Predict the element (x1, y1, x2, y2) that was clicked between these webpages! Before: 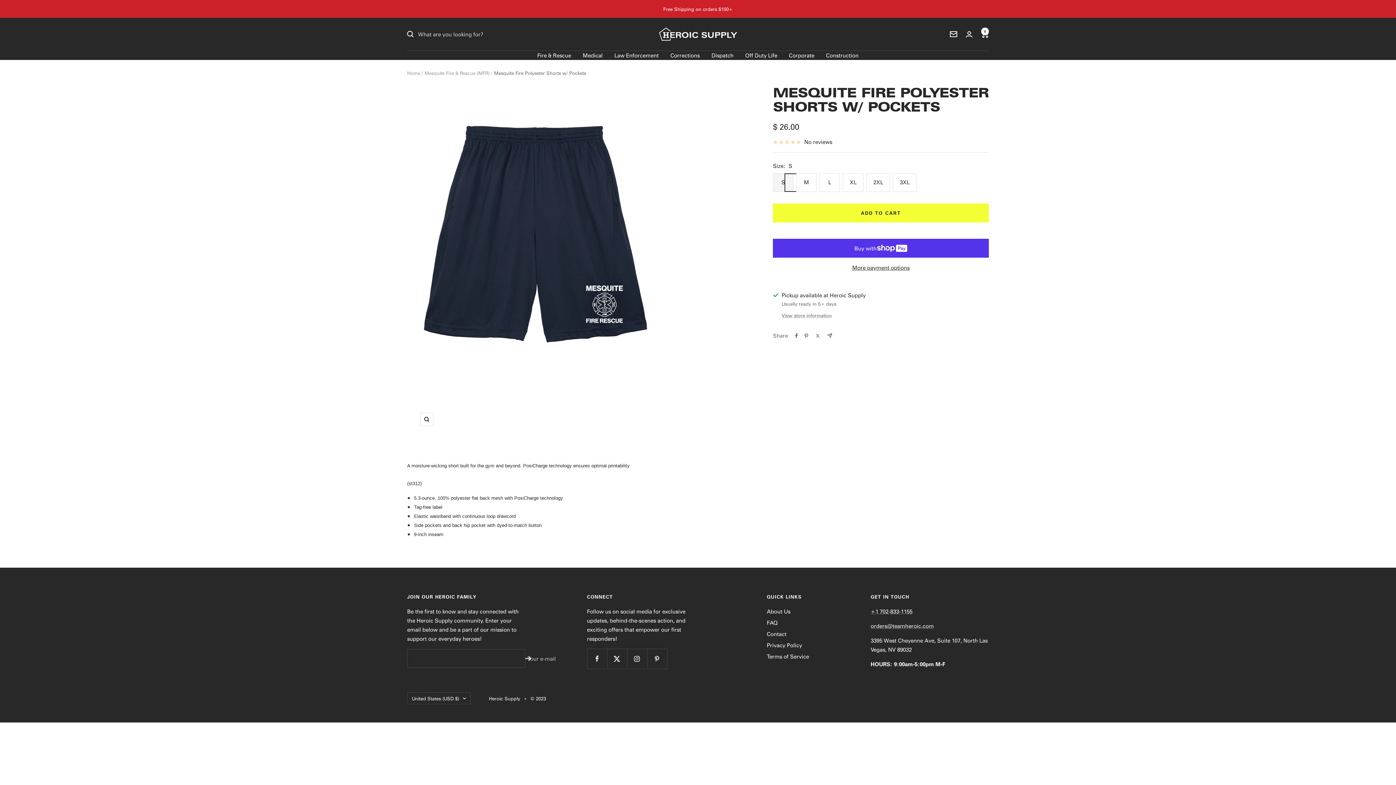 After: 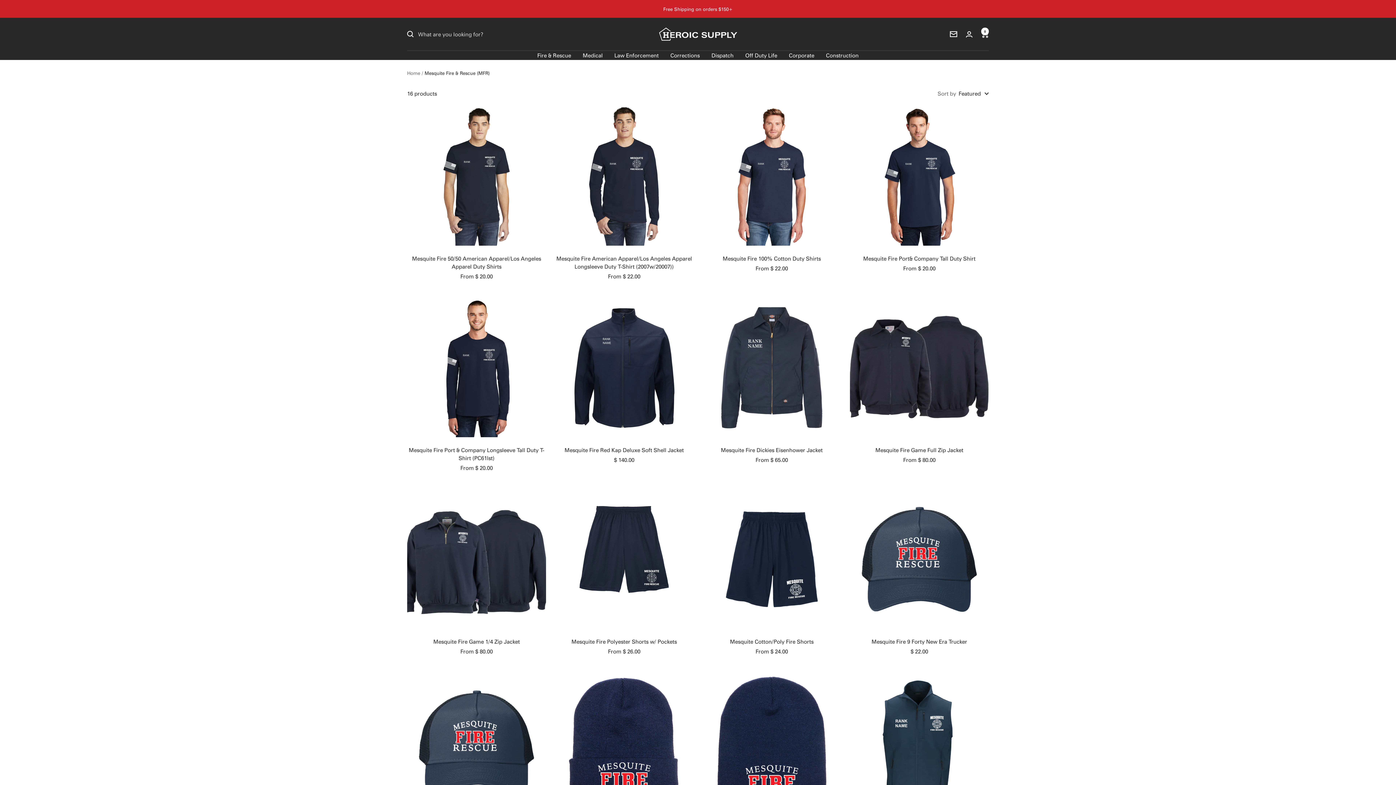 Action: label: Mesquite Fire & Rescue (MFR) bbox: (424, 69, 489, 76)